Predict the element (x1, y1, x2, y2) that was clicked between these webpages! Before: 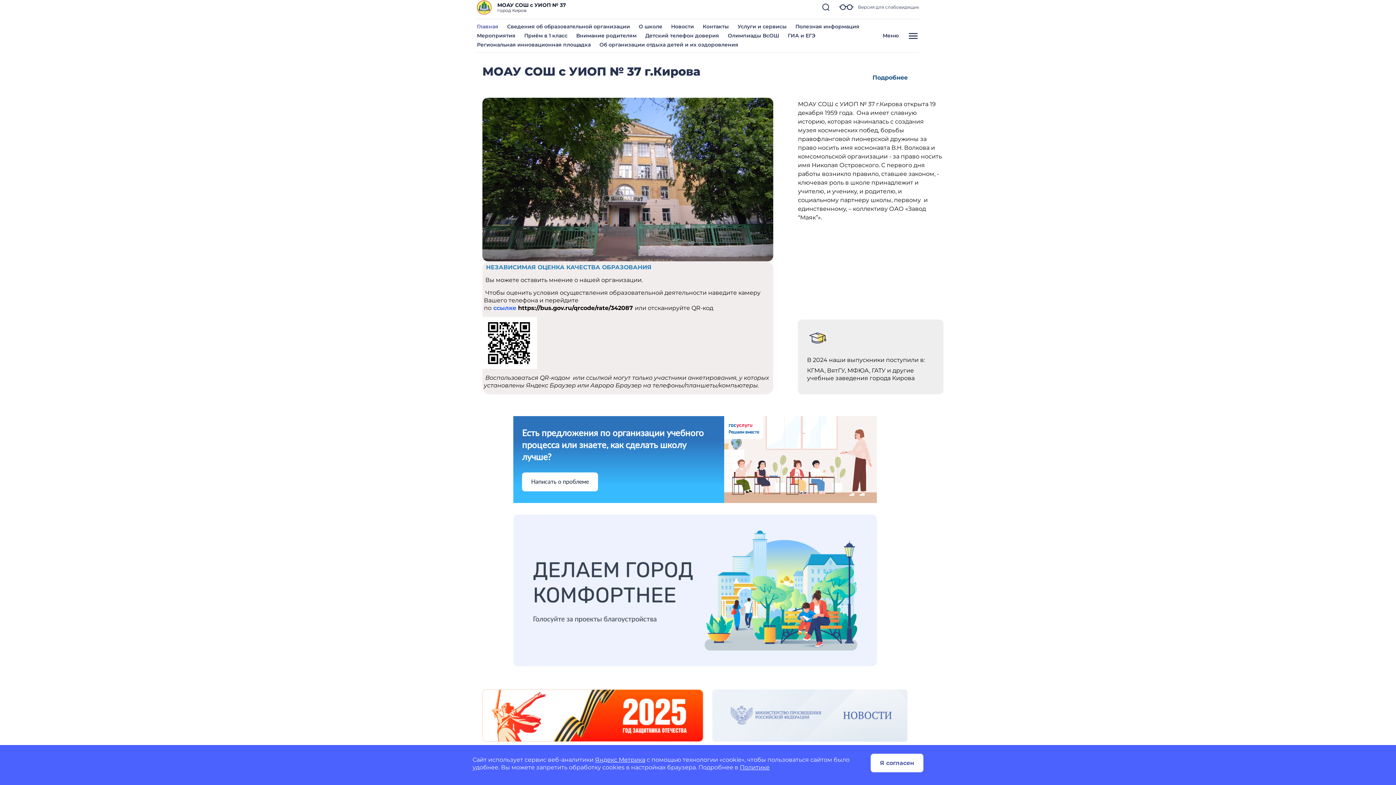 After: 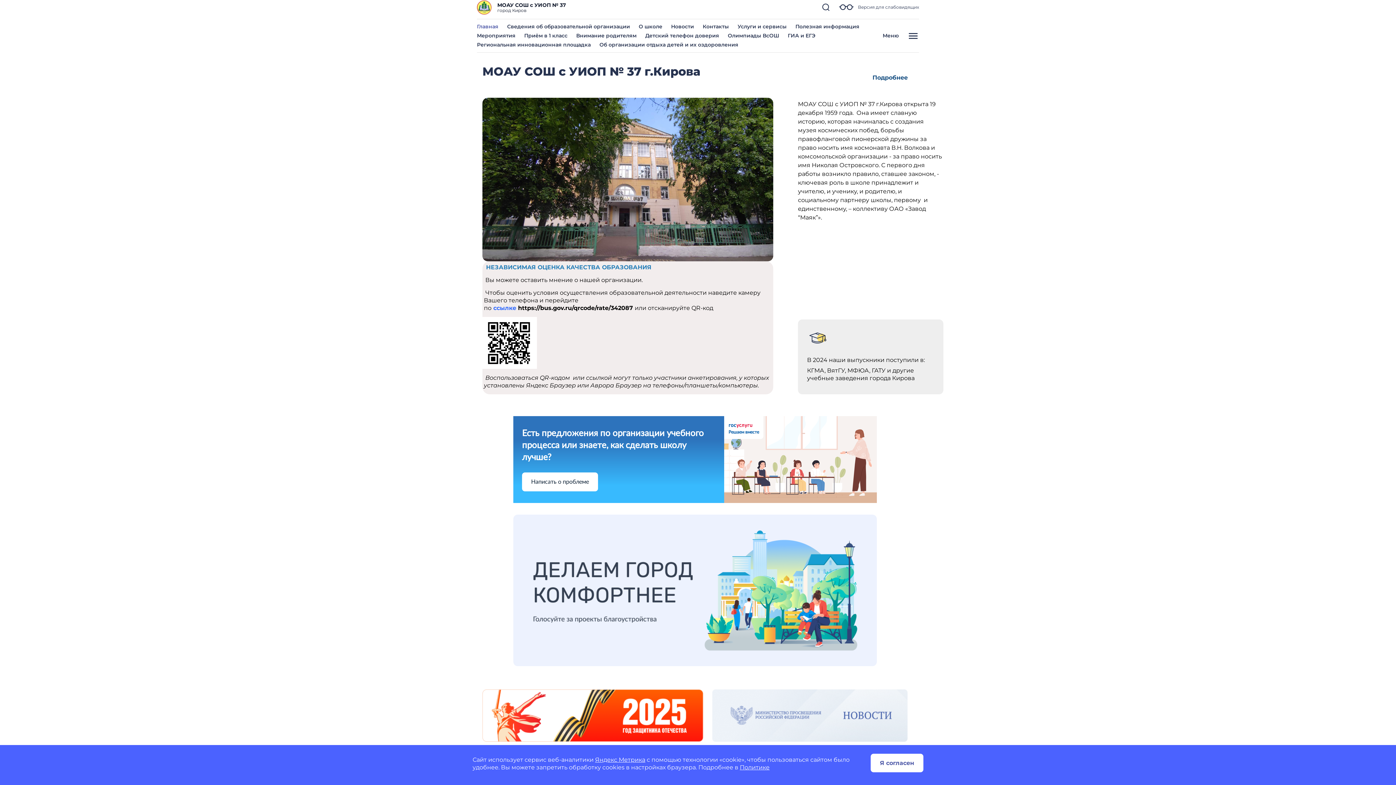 Action: bbox: (513, 514, 877, 666)